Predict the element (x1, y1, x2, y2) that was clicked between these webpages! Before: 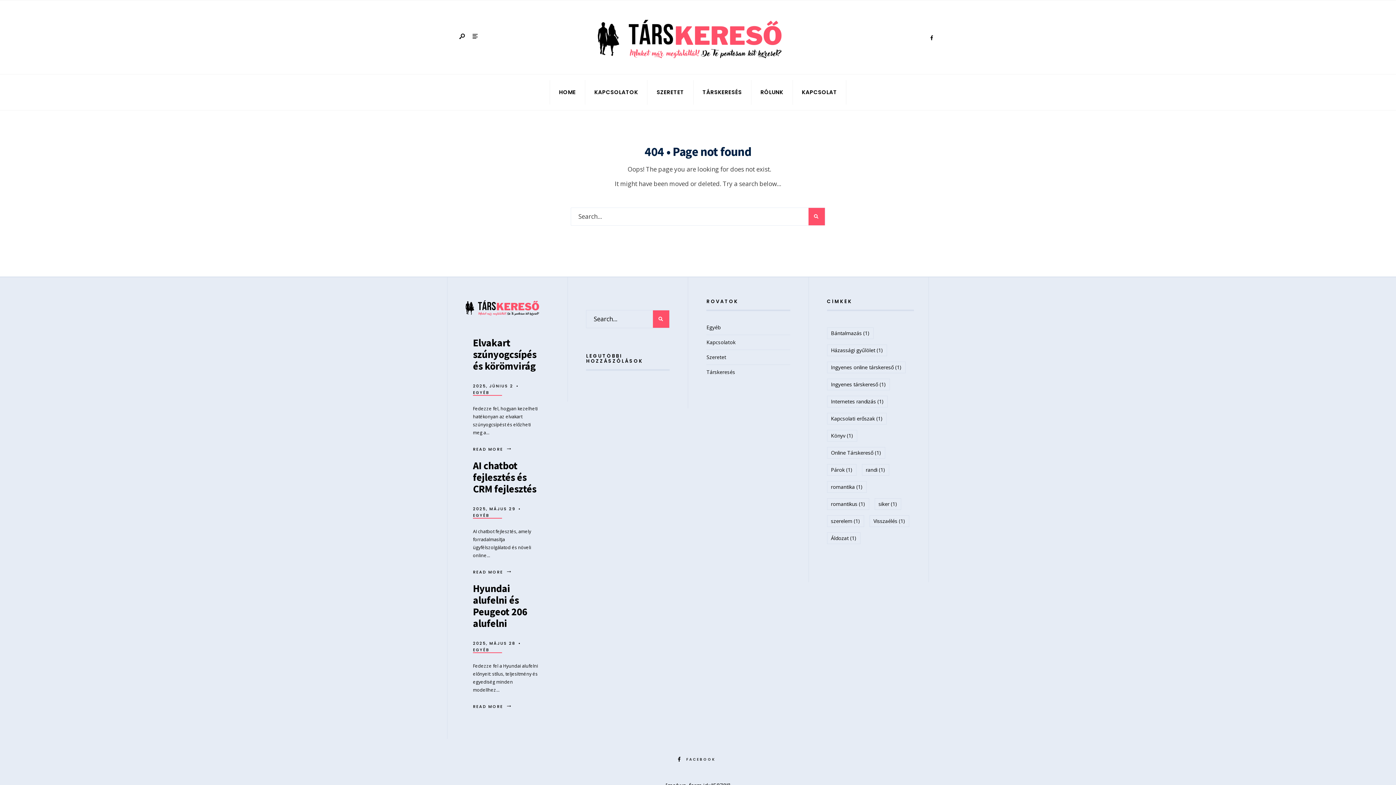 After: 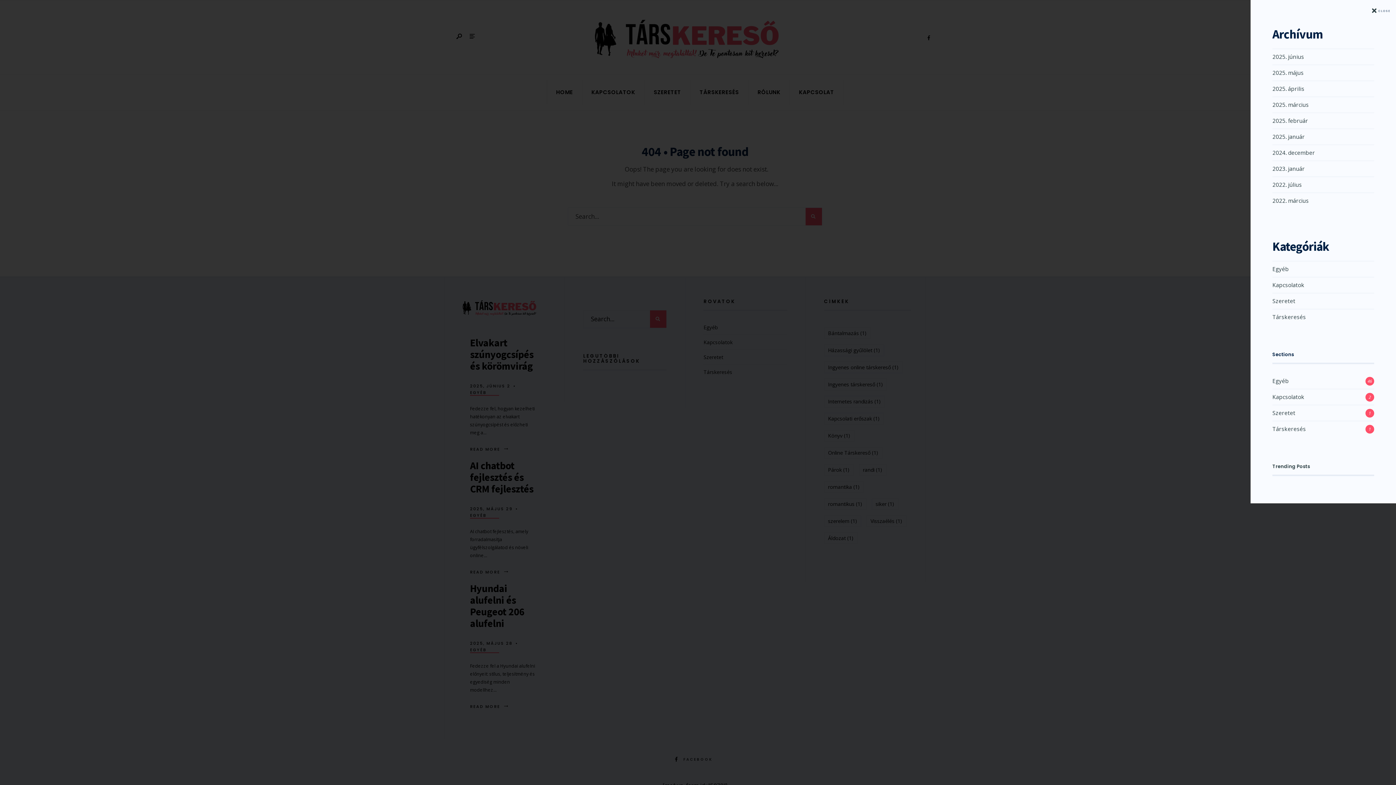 Action: bbox: (469, 32, 481, 41)